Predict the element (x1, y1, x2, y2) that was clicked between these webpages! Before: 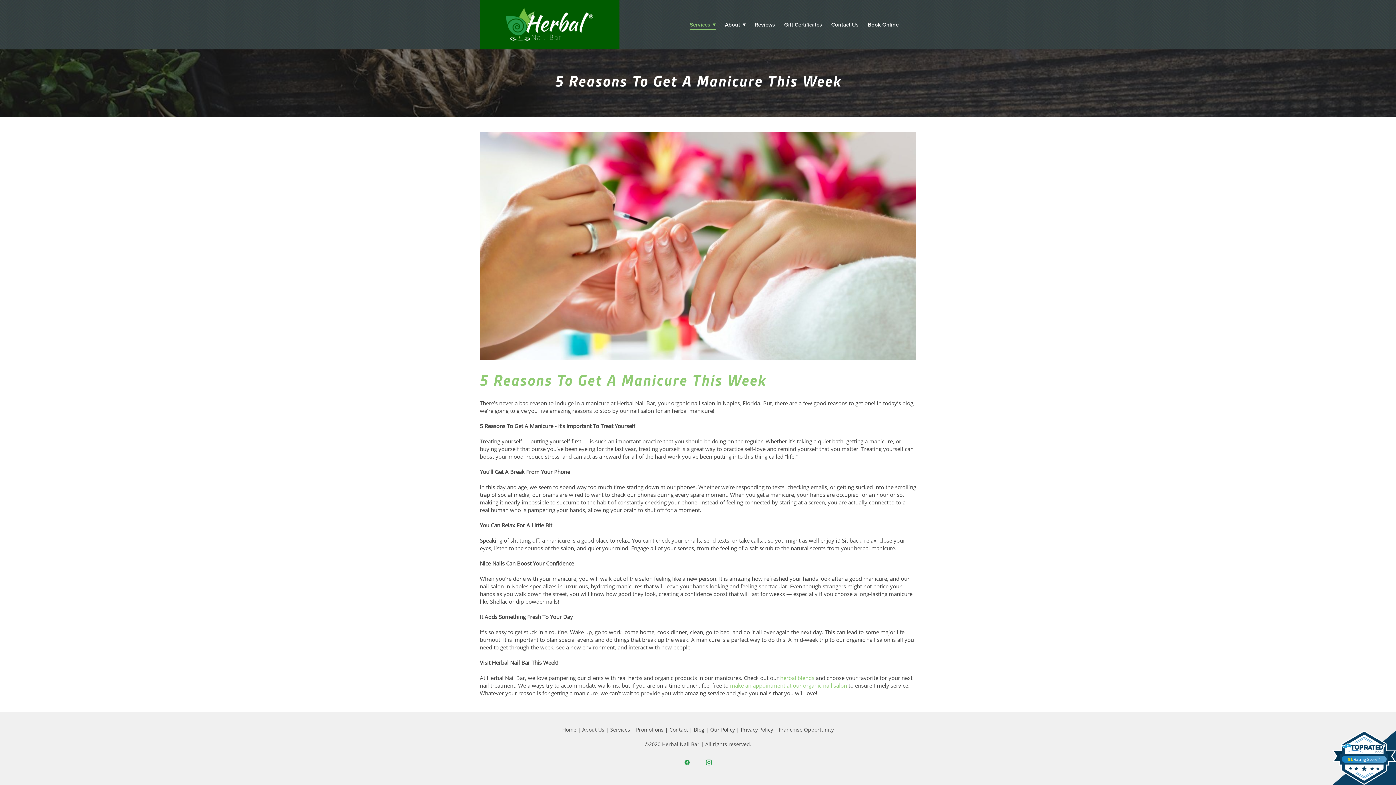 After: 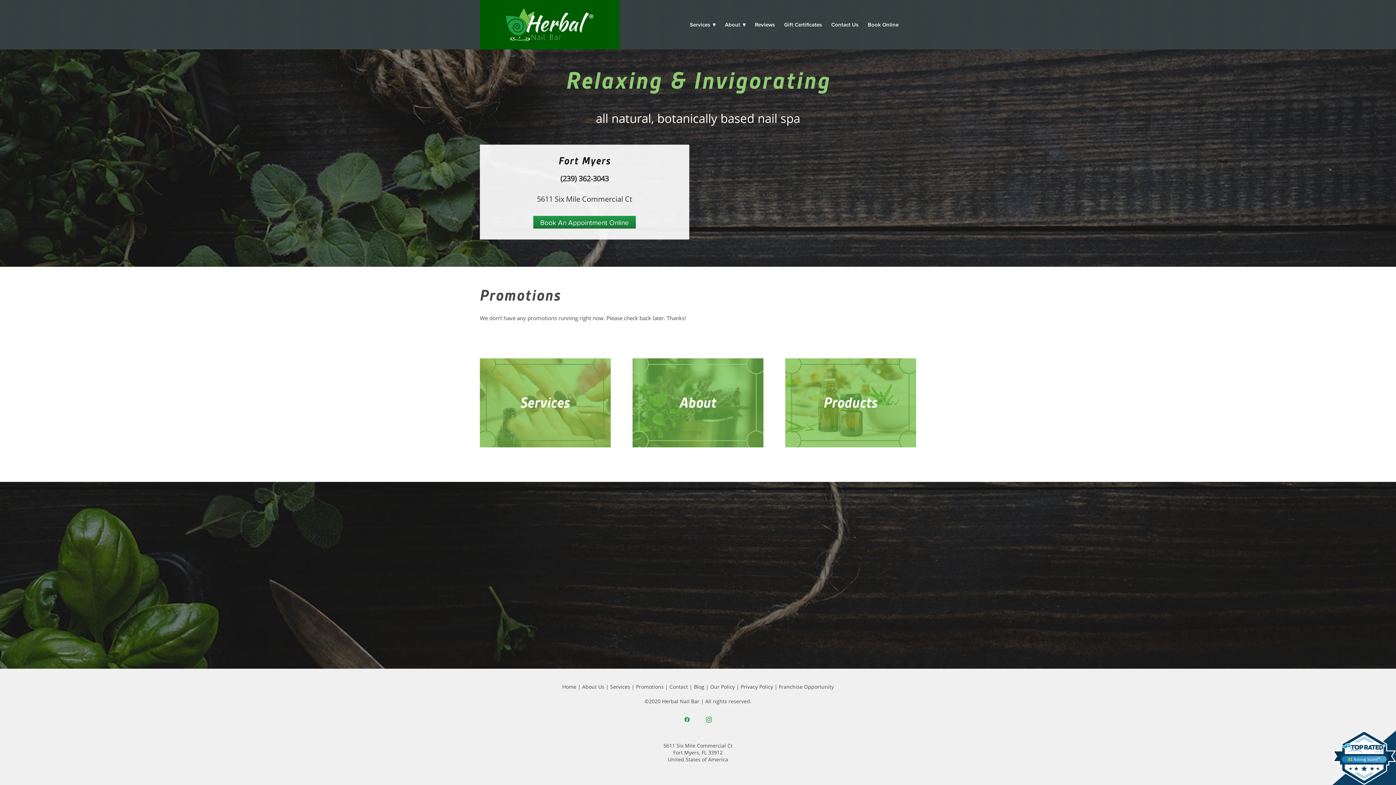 Action: label: Promotions bbox: (636, 726, 663, 733)